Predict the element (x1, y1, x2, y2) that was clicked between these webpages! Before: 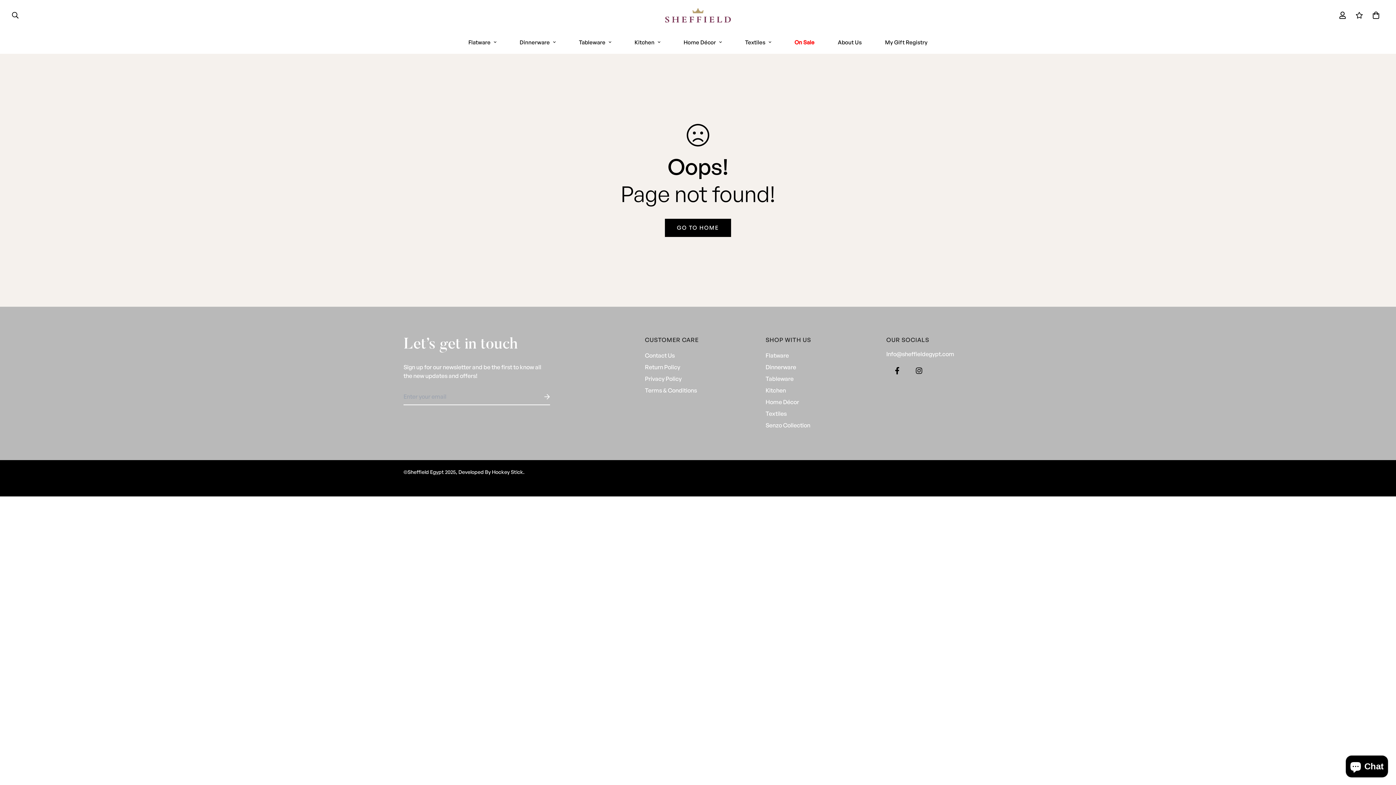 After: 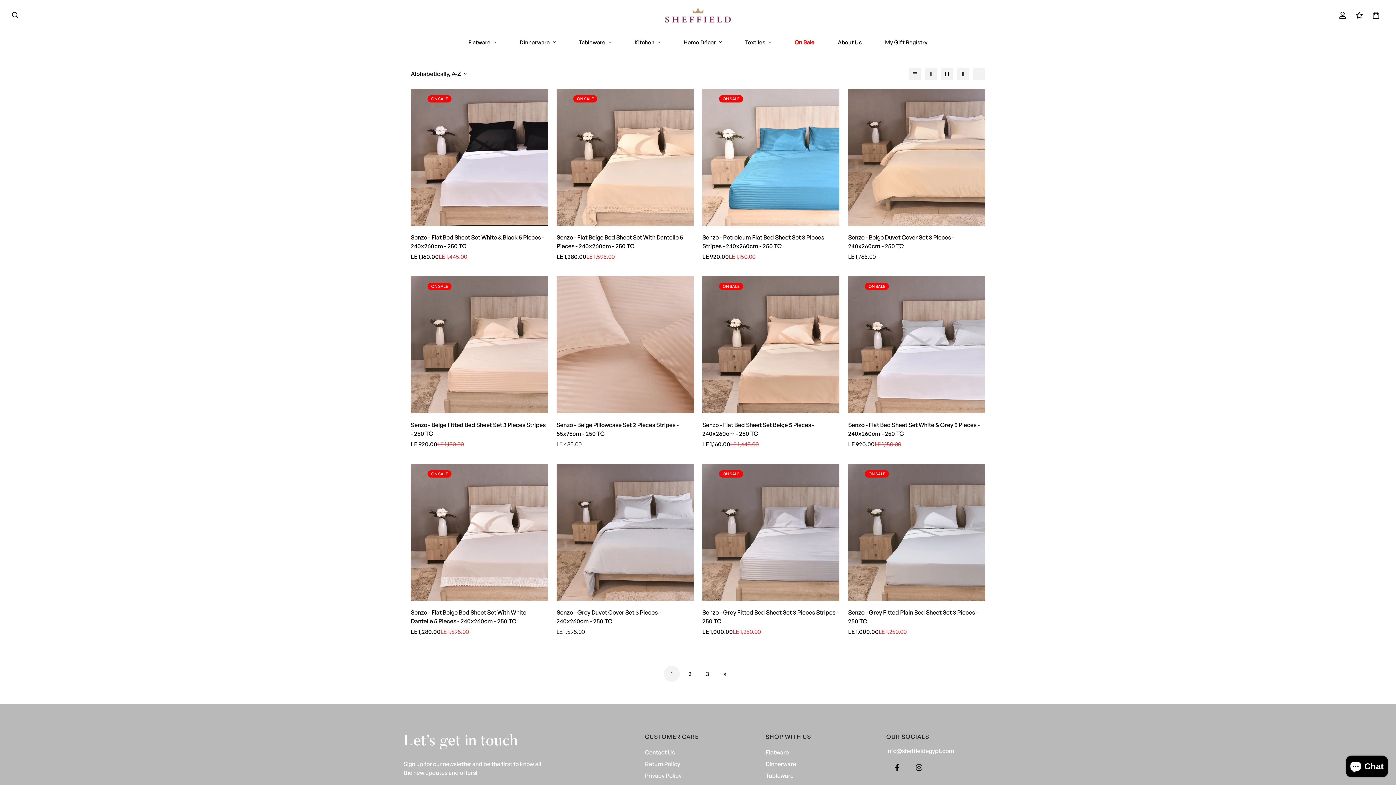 Action: label: Textiles bbox: (733, 30, 783, 53)